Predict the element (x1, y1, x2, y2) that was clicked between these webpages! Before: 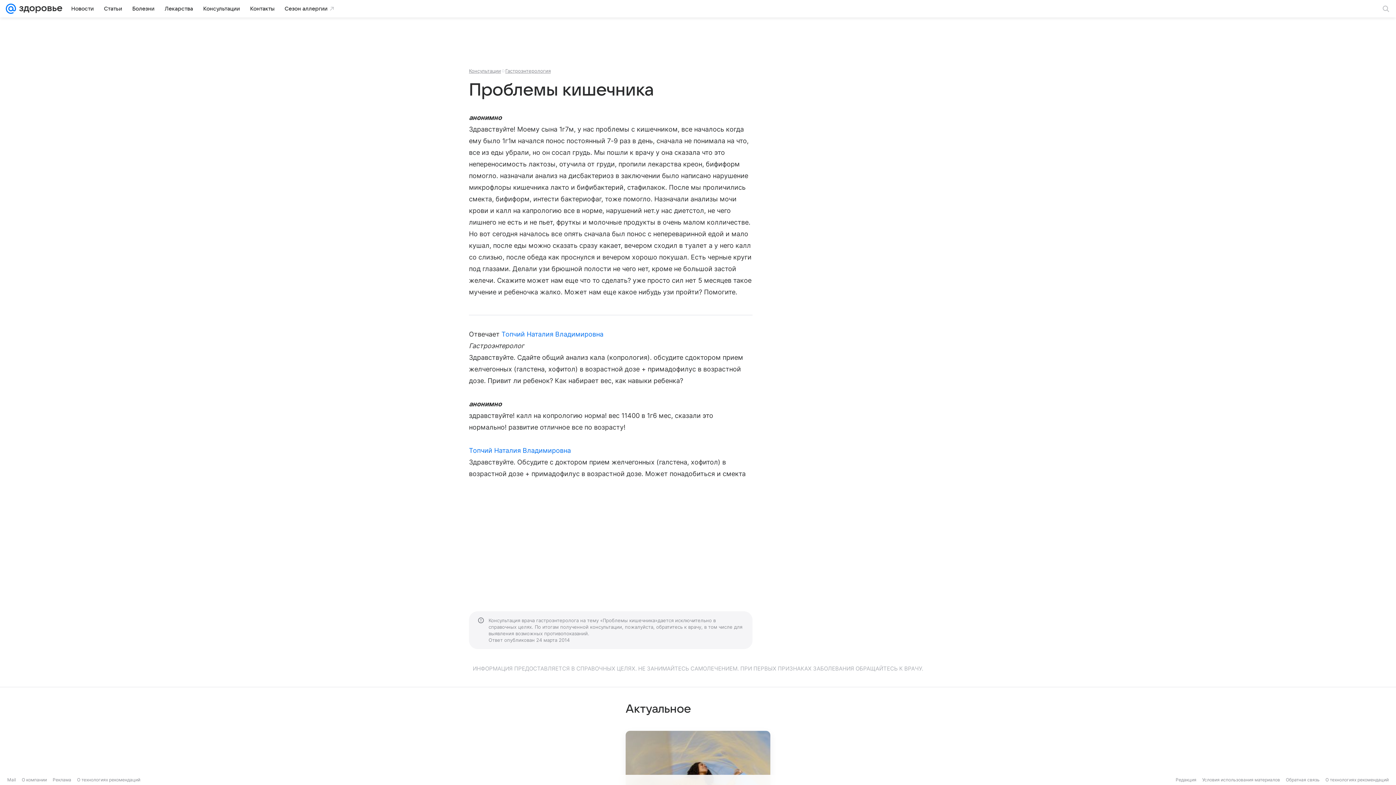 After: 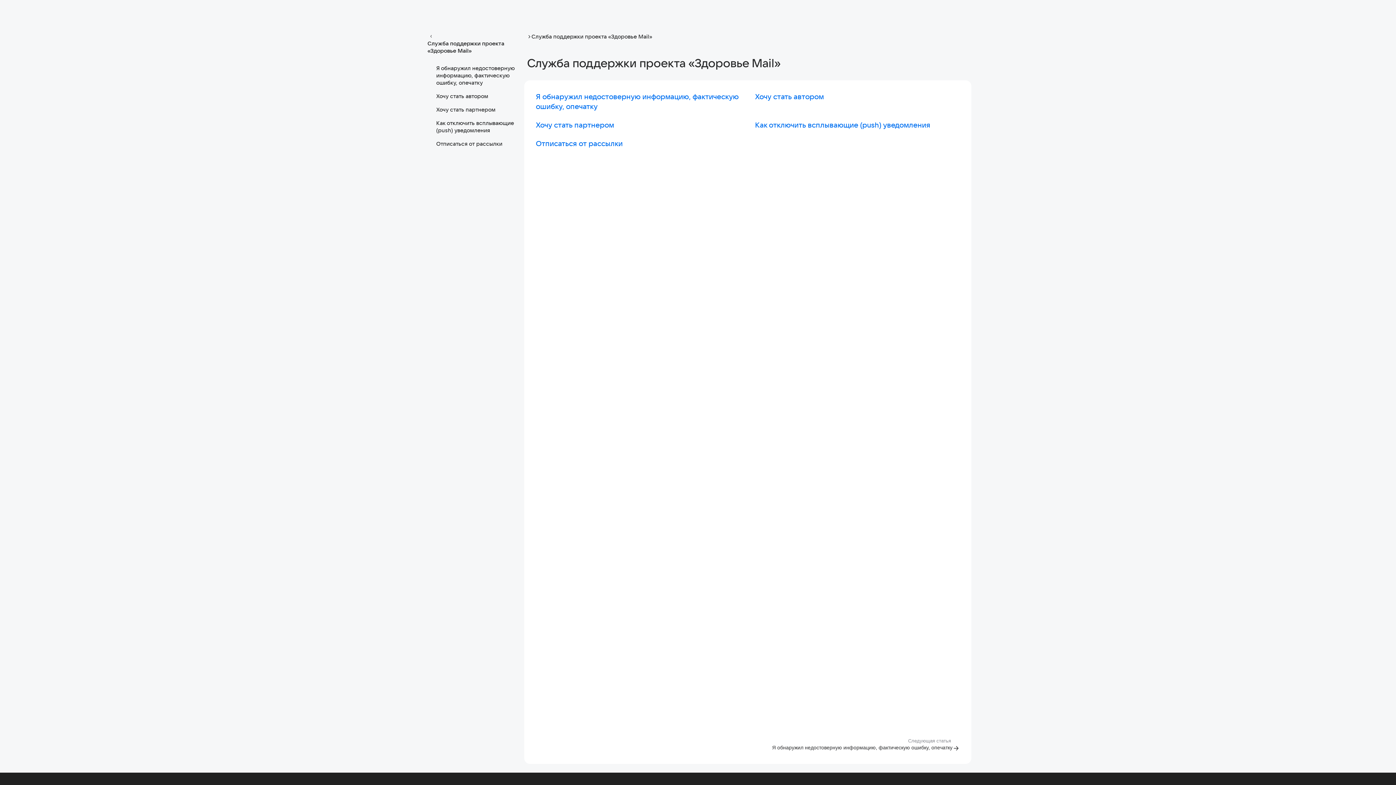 Action: label: Обратная связь bbox: (1286, 777, 1320, 782)